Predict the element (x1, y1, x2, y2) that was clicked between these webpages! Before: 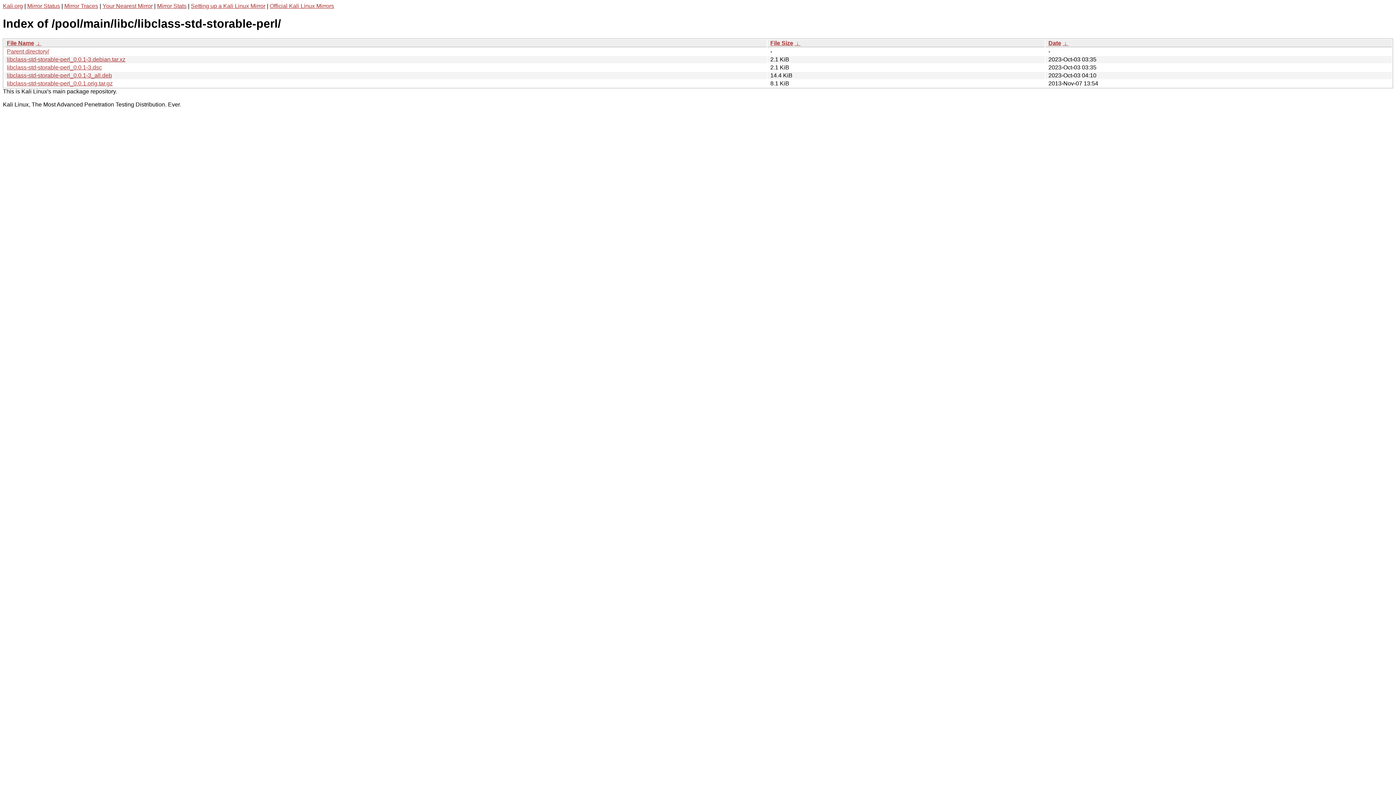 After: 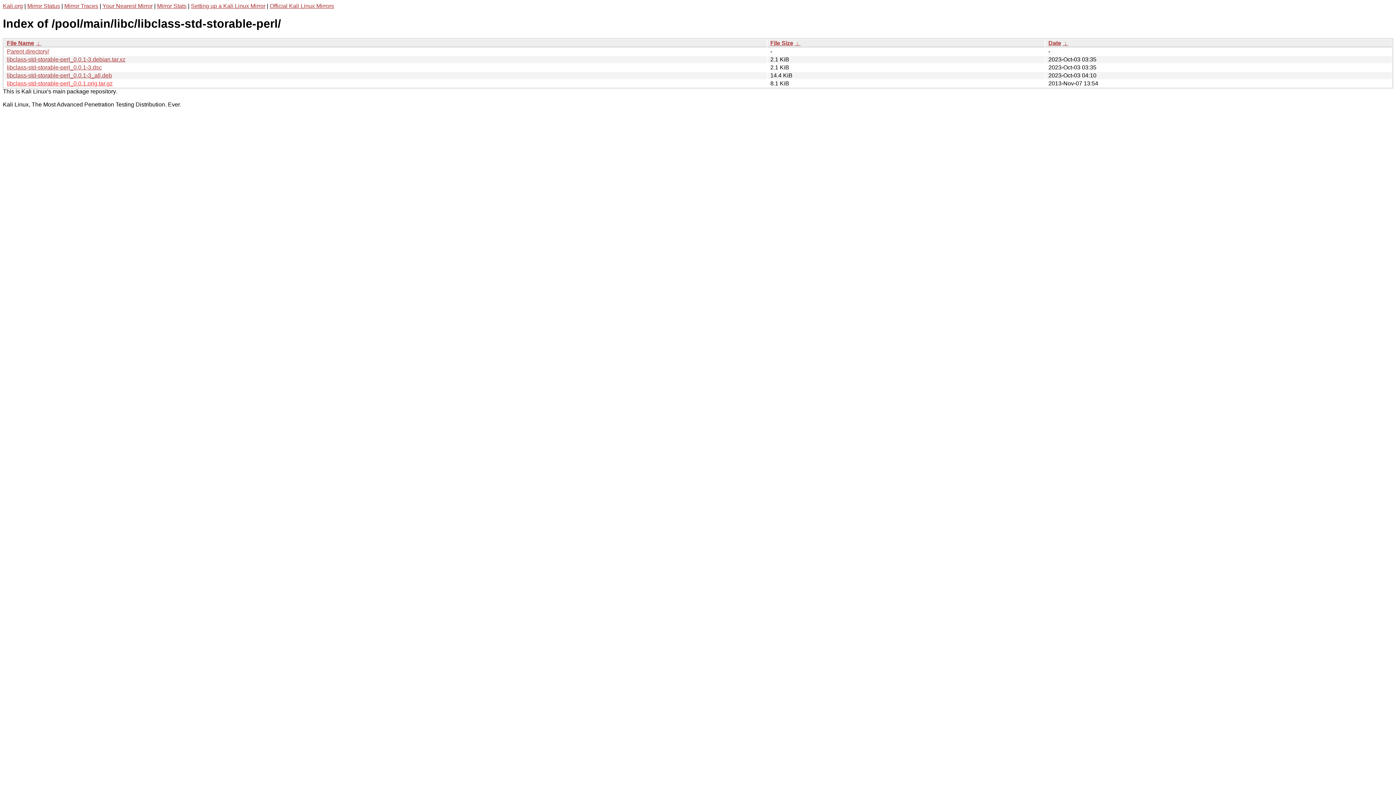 Action: bbox: (6, 80, 112, 86) label: libclass-std-storable-perl_0.0.1.orig.tar.gz